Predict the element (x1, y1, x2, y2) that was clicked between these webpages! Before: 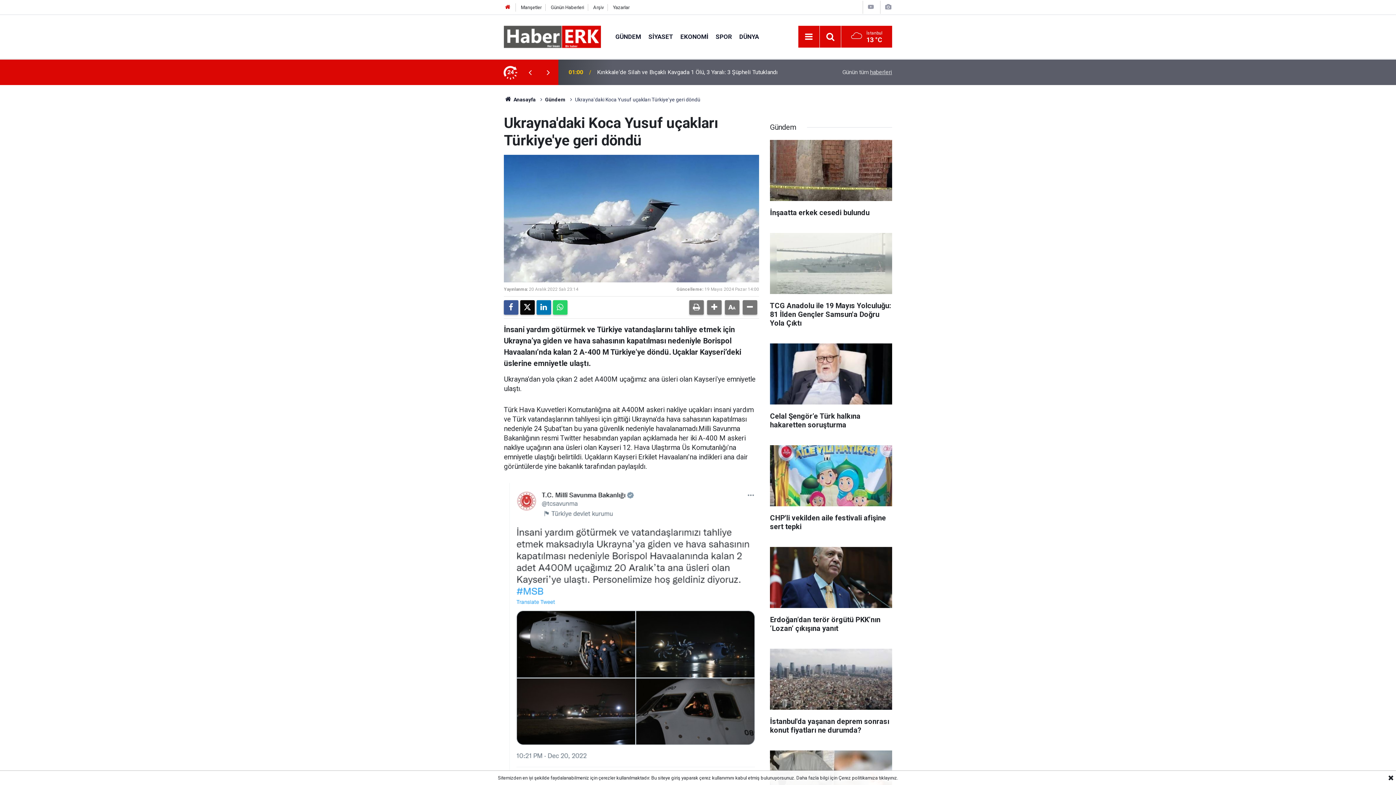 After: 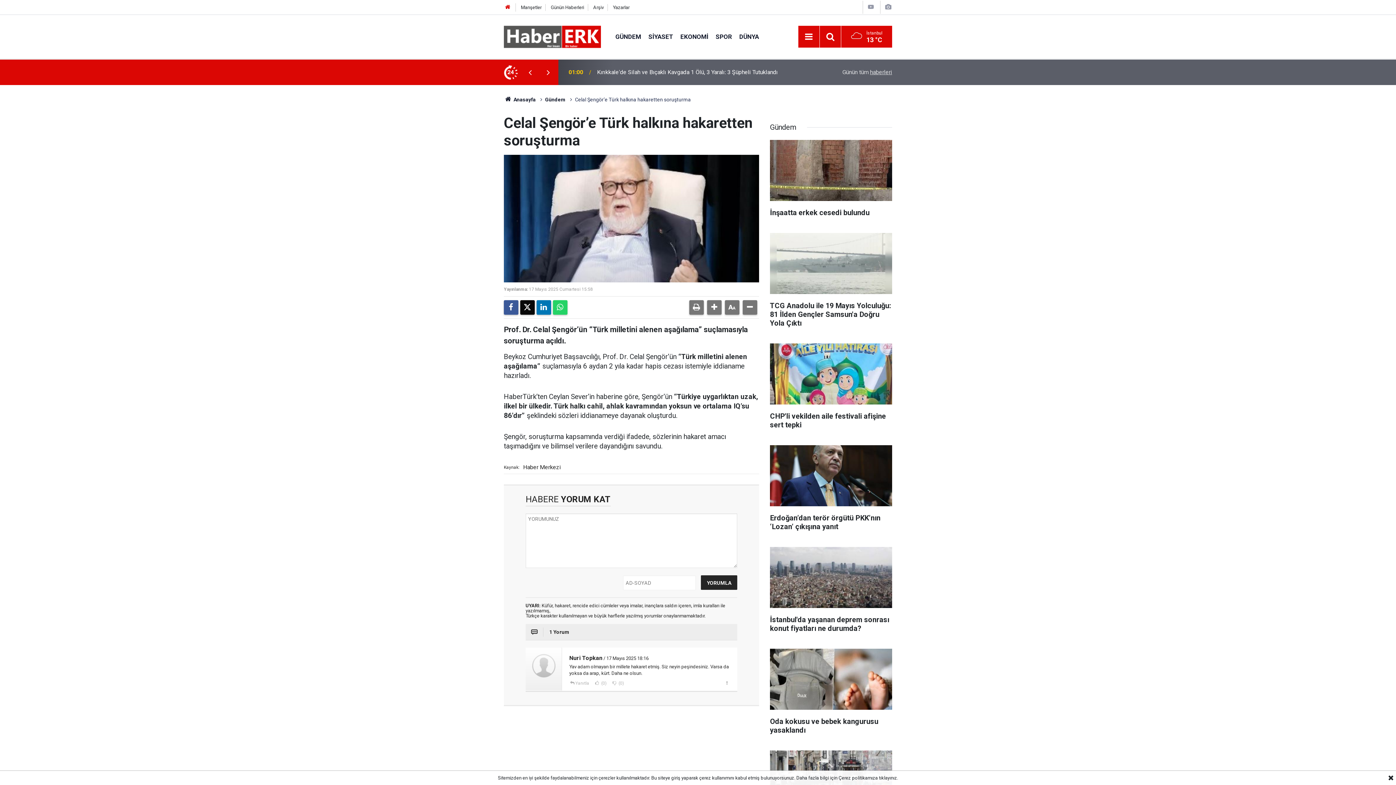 Action: label: Celal Şengör’e Türk halkına hakaretten soruşturma bbox: (770, 343, 892, 436)